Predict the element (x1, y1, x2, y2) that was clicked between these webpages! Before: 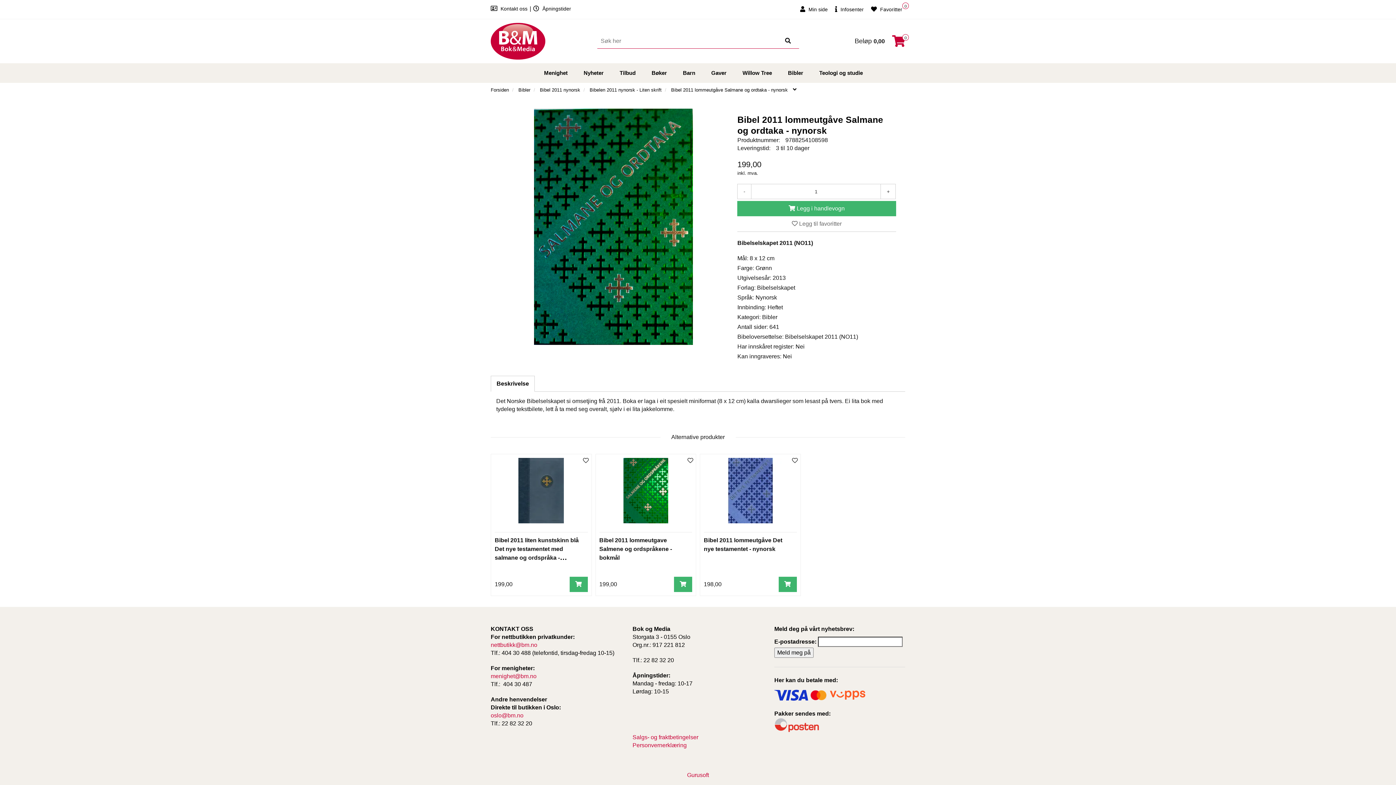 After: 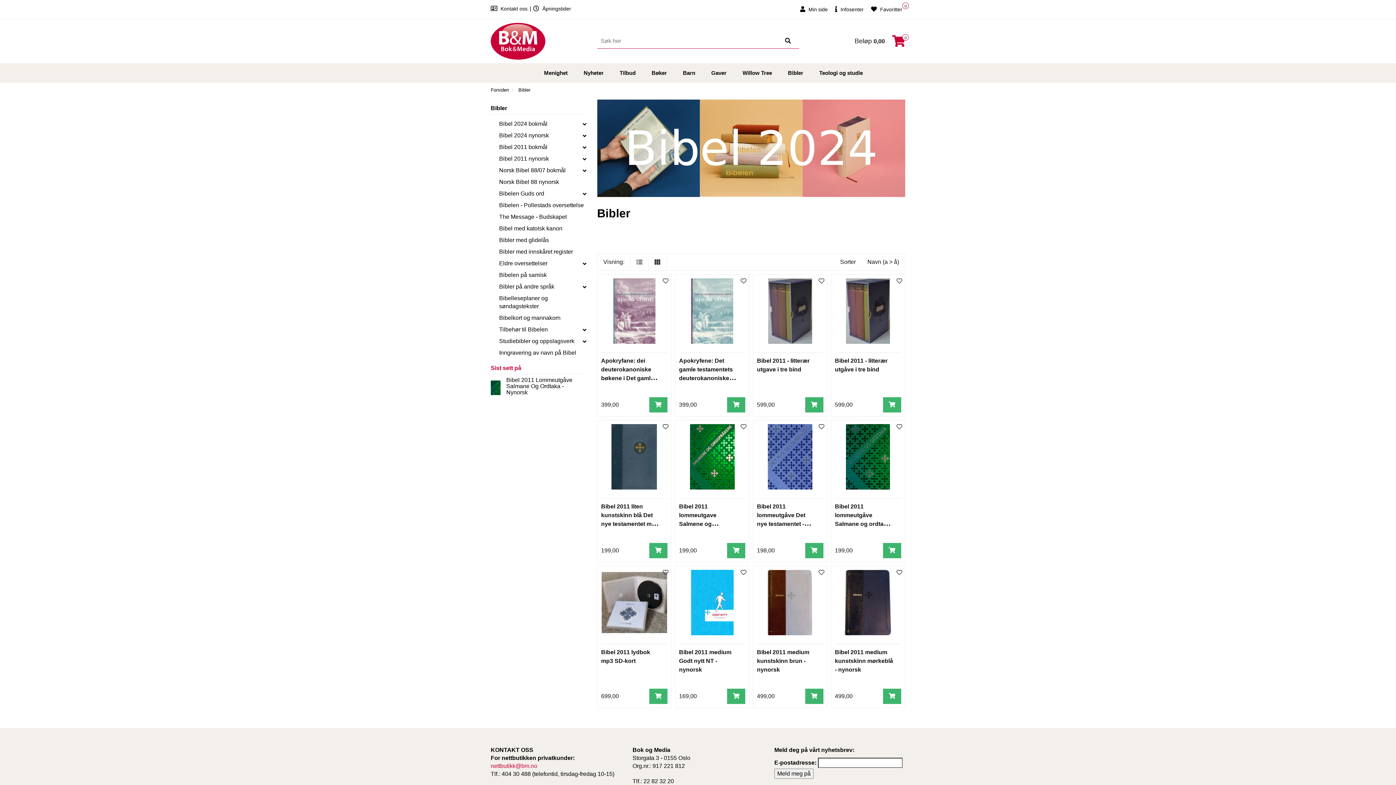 Action: bbox: (518, 87, 530, 92) label: Bibler